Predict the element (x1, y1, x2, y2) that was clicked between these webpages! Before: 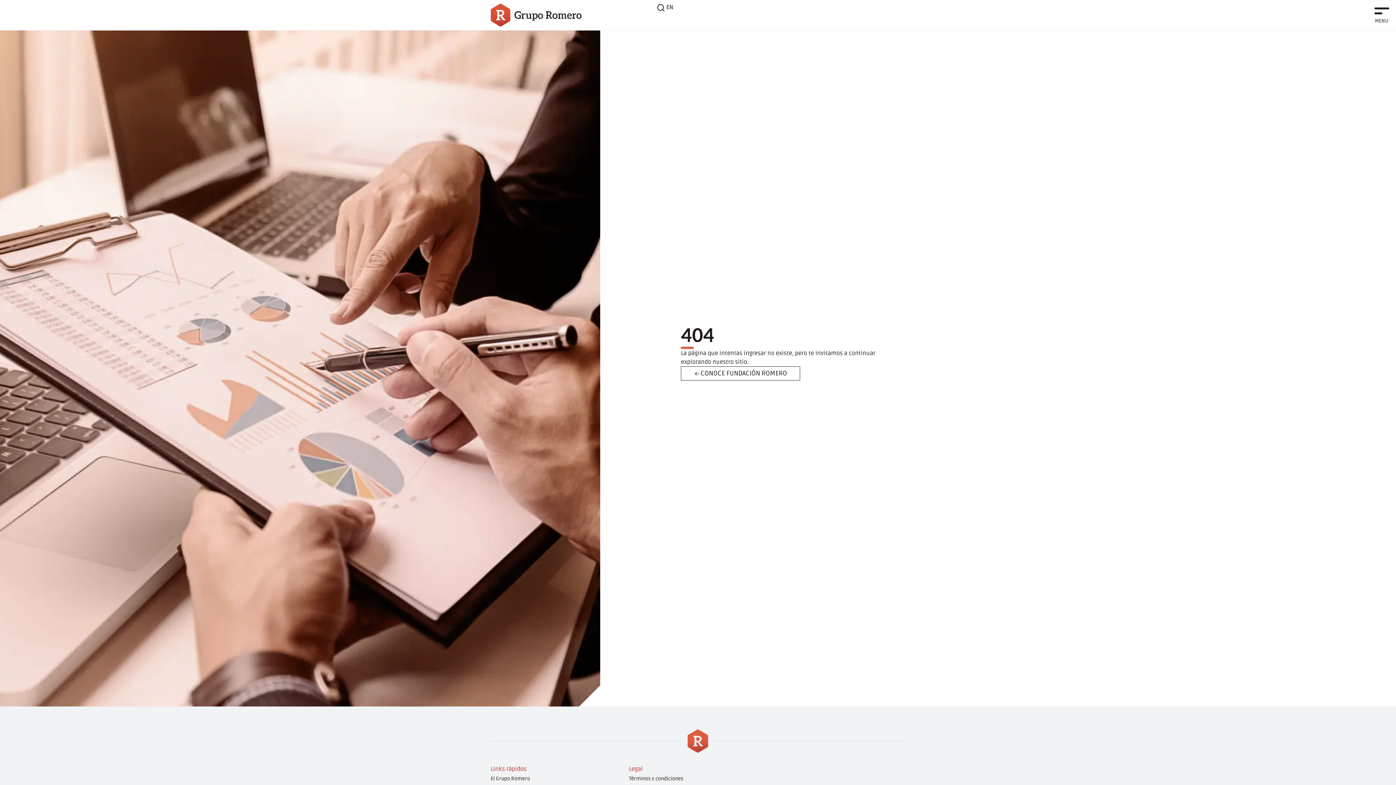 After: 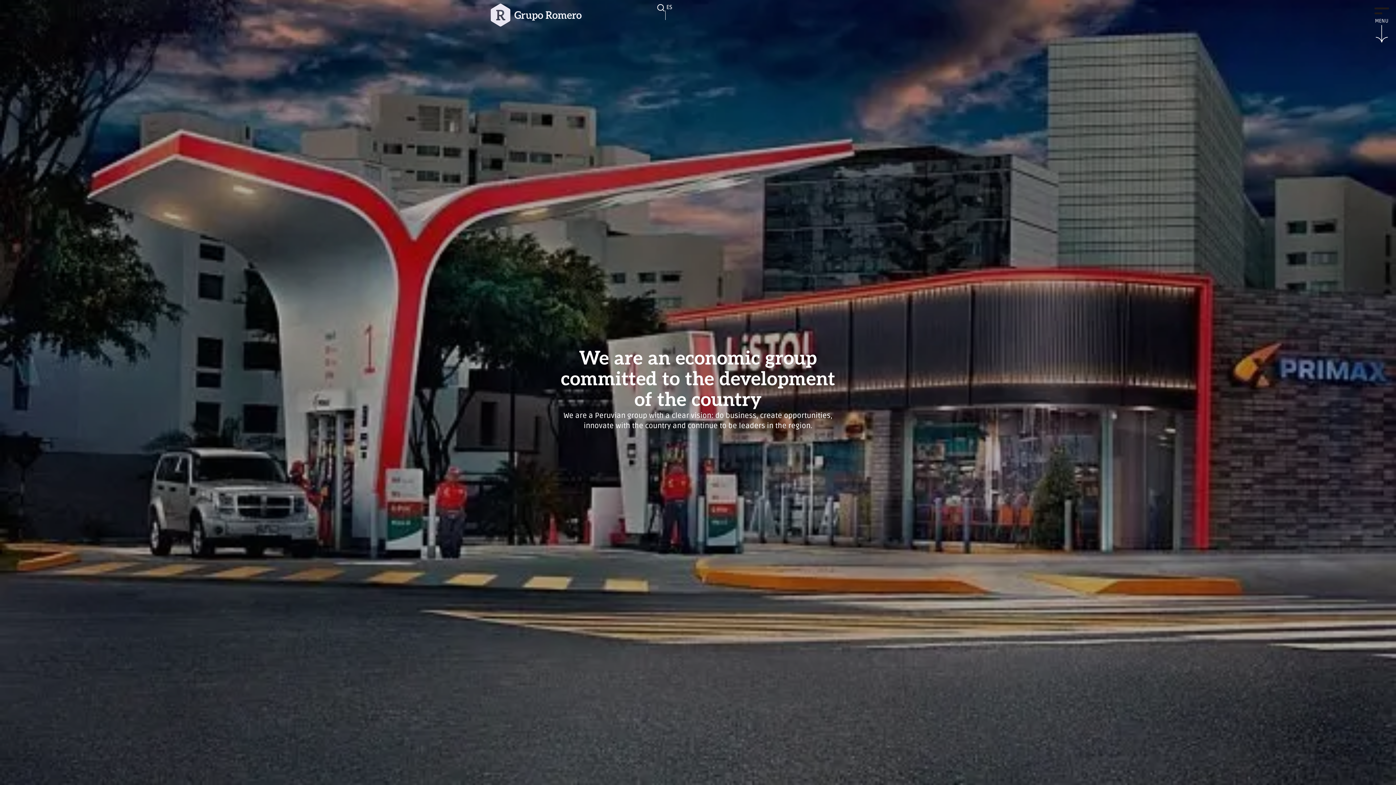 Action: label: EN bbox: (662, 3, 673, 10)